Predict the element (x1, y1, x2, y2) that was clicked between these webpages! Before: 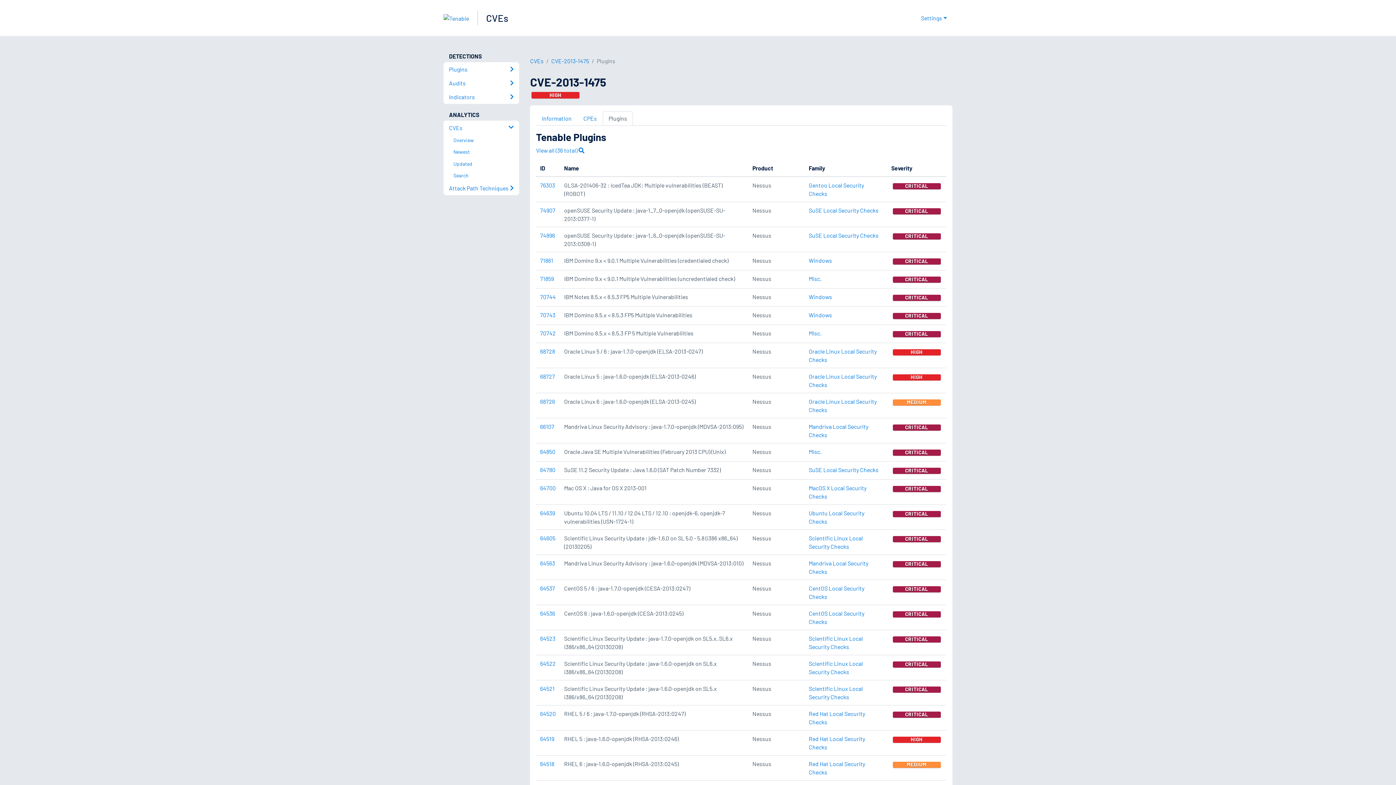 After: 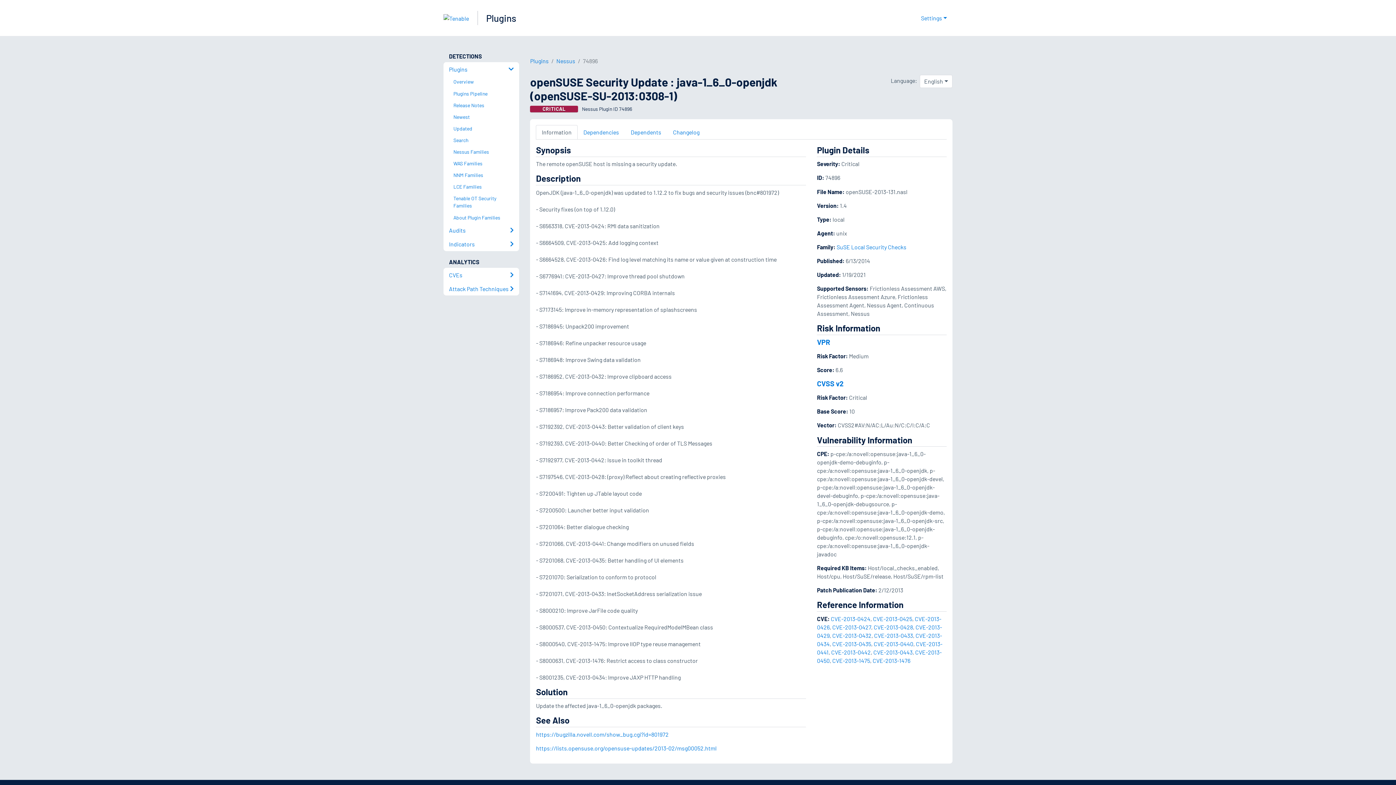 Action: label: 74896 bbox: (540, 231, 555, 238)